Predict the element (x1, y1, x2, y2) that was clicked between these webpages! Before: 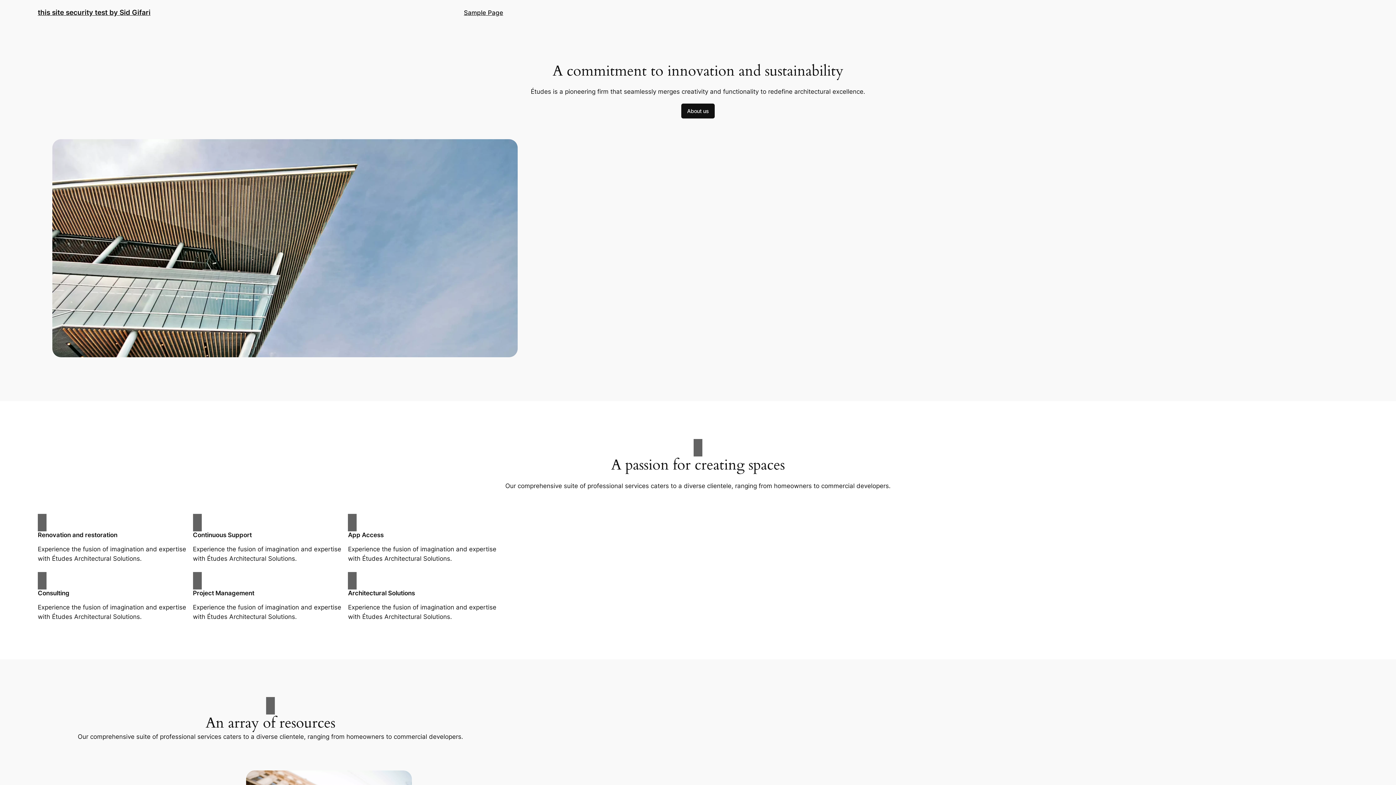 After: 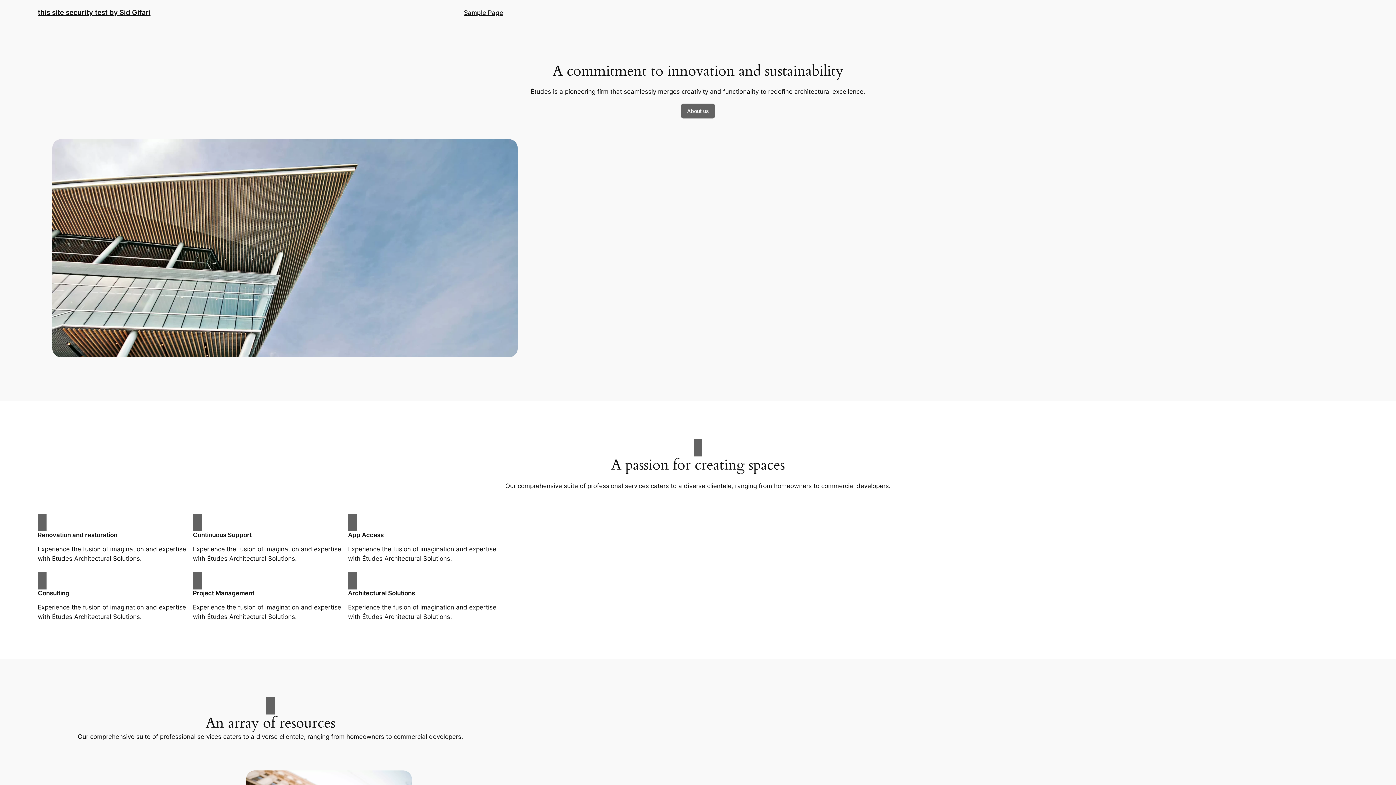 Action: bbox: (681, 103, 714, 118) label: About us